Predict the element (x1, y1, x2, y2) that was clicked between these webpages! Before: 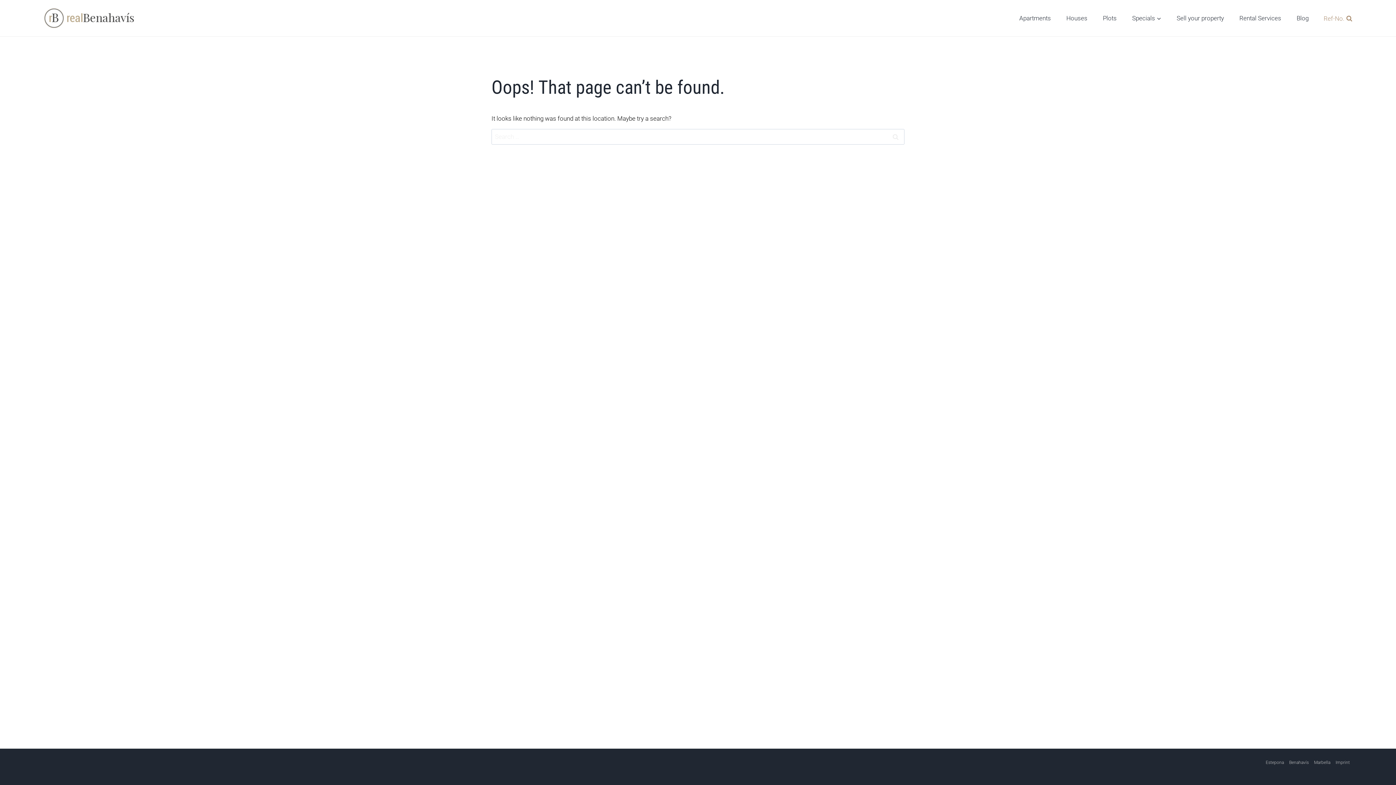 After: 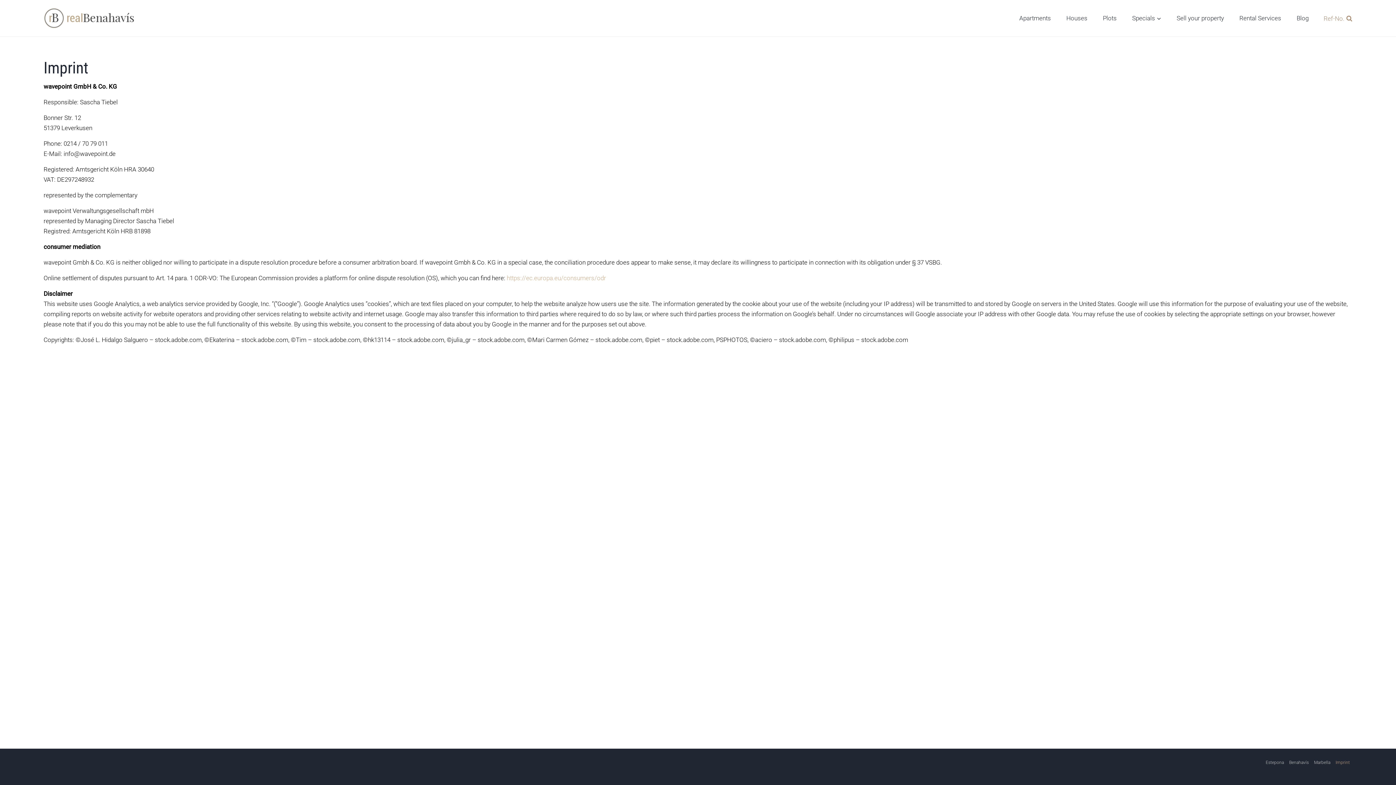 Action: label: Imprint bbox: (1333, 756, 1352, 769)